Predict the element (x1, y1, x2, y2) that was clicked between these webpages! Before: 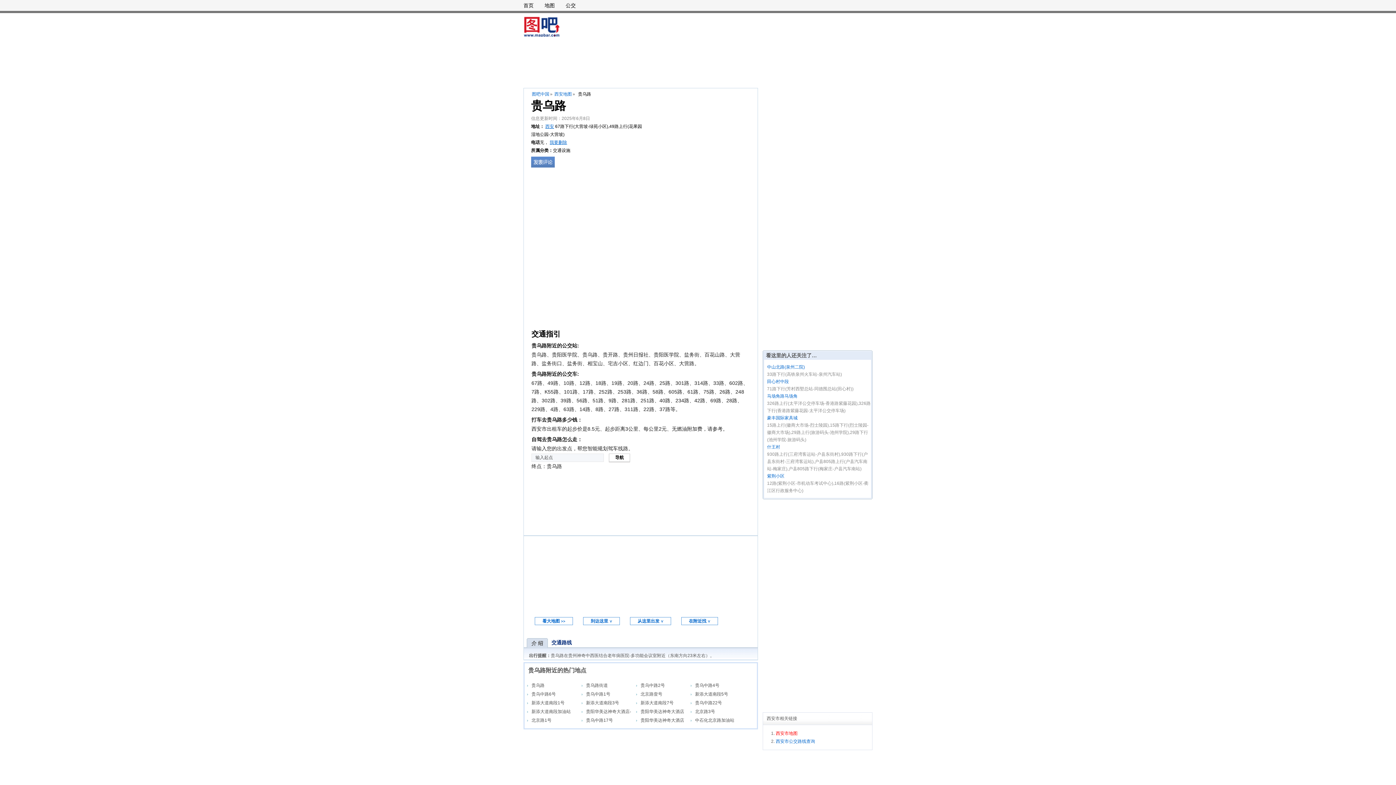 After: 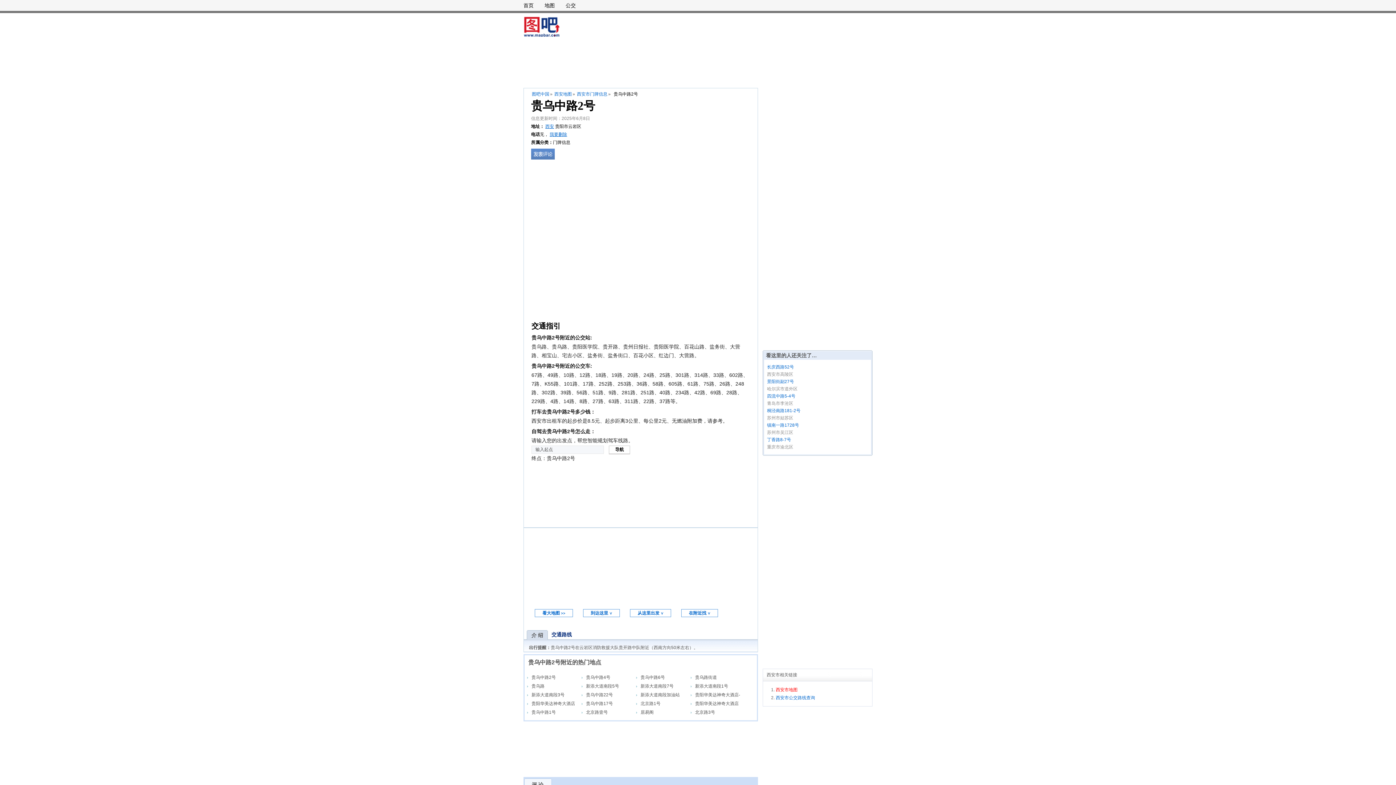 Action: bbox: (640, 683, 665, 688) label: 贵乌中路2号